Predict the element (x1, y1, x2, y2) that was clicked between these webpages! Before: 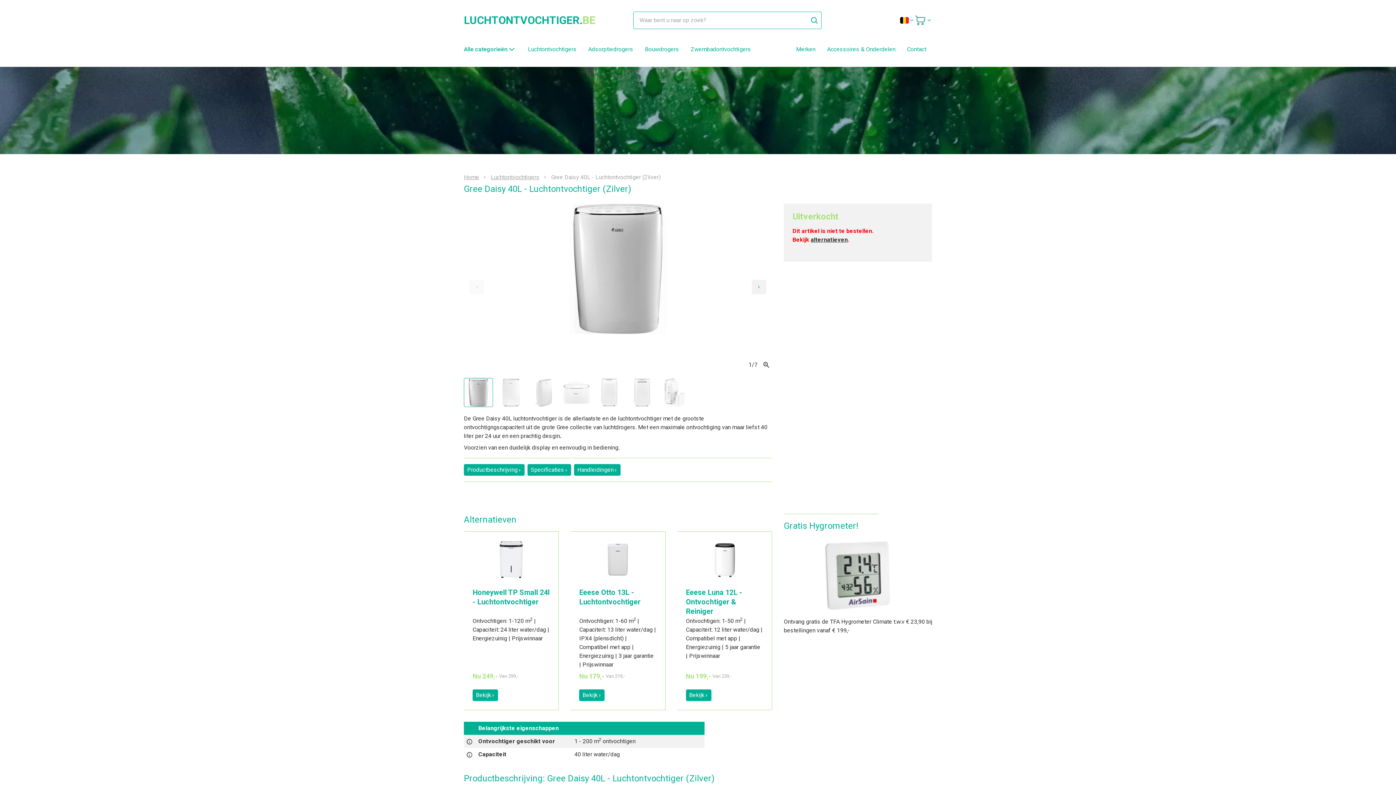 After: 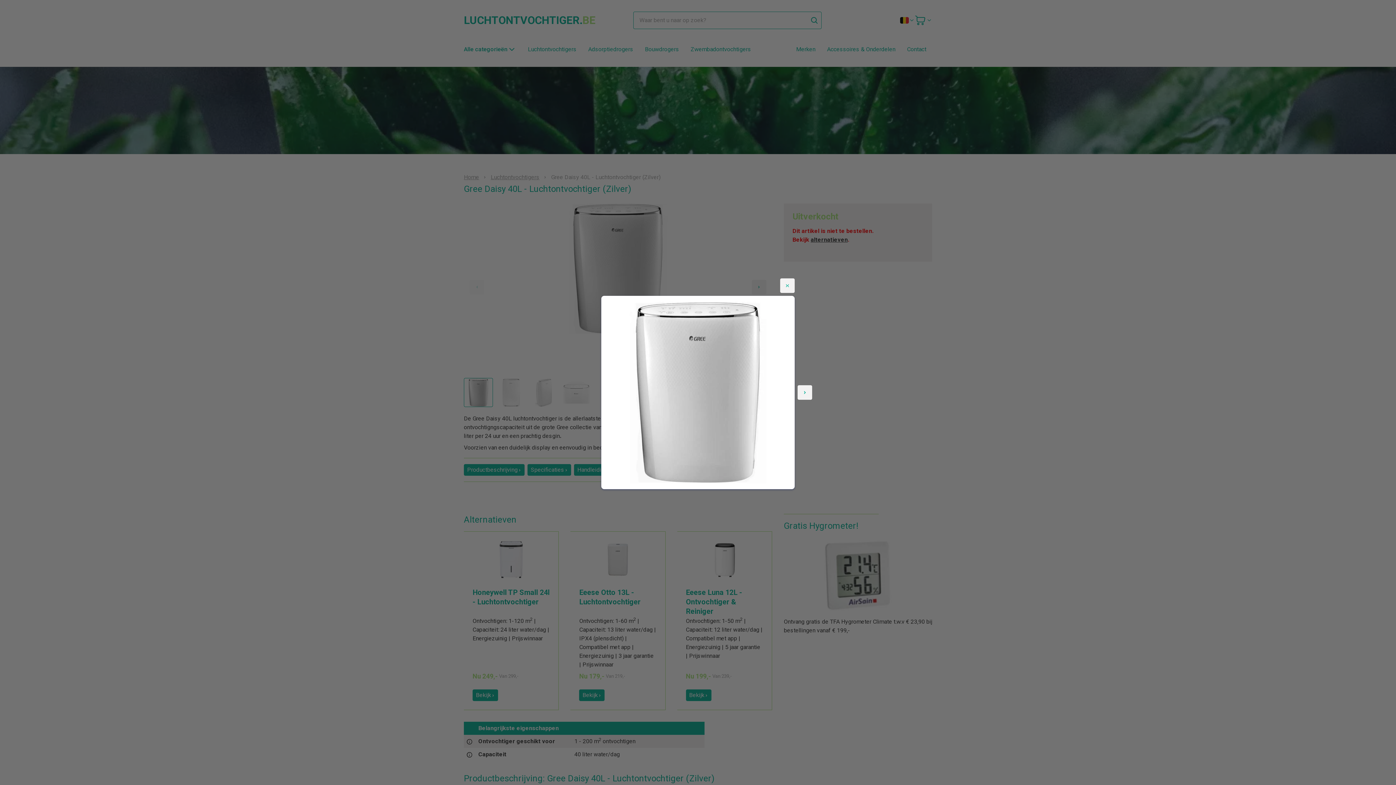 Action: bbox: (464, 203, 772, 512) label: 1 / 7